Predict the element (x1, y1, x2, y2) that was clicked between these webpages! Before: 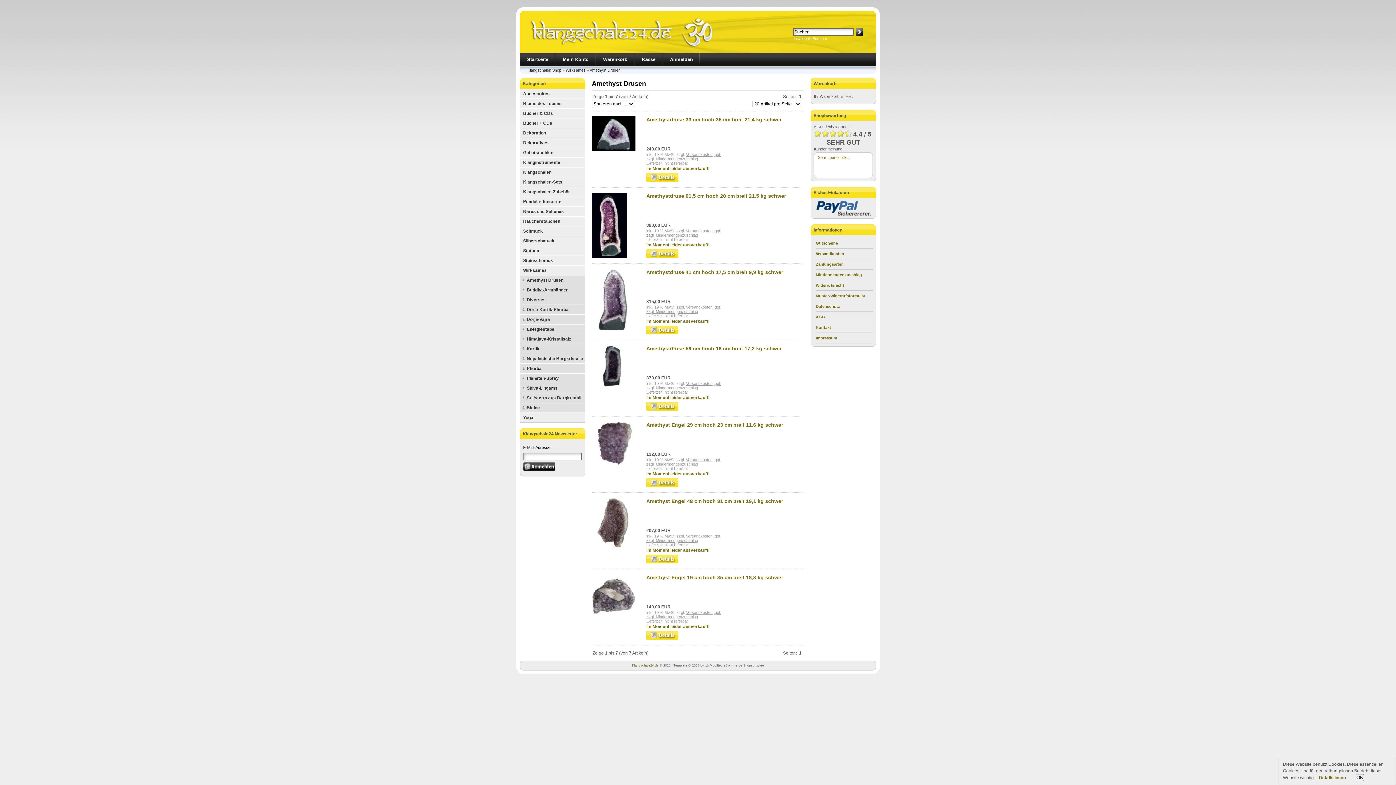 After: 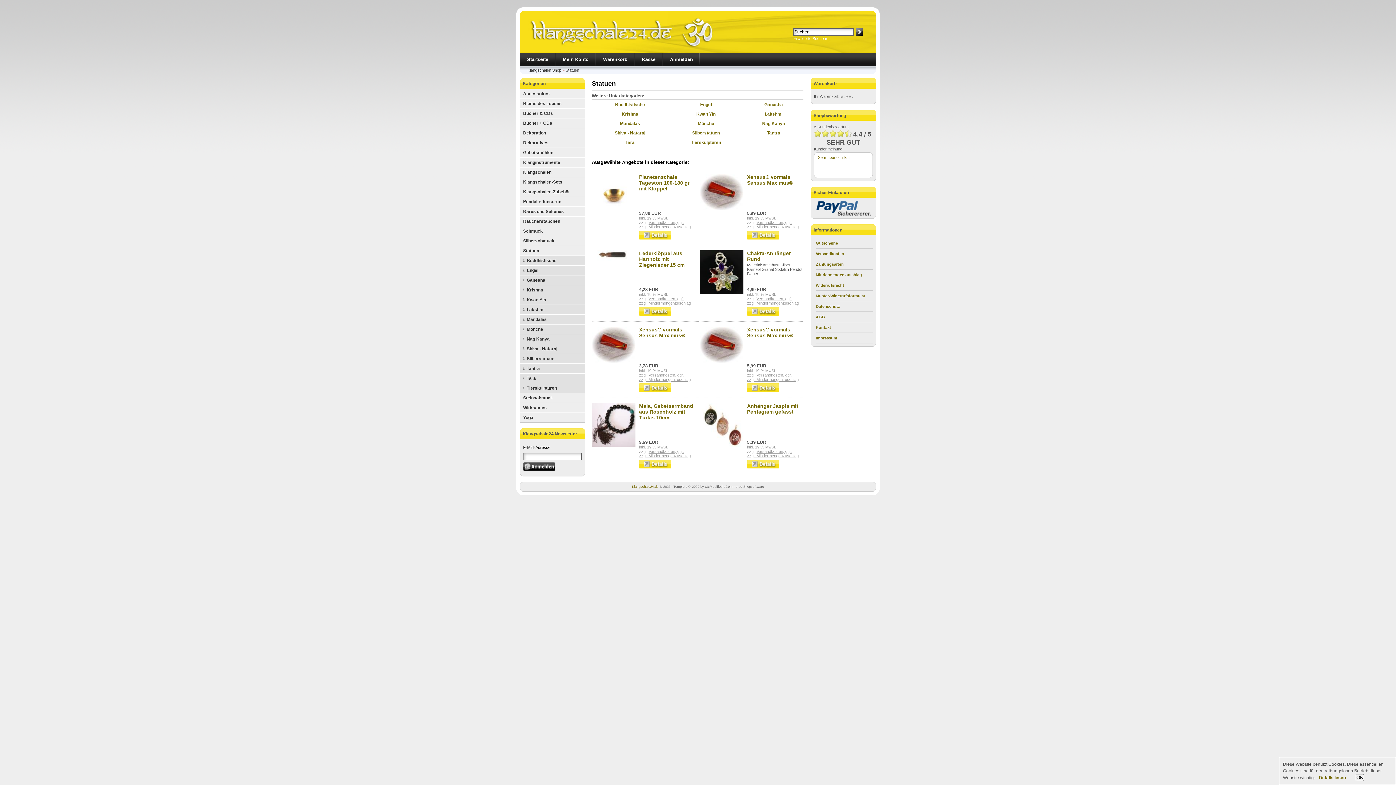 Action: bbox: (520, 246, 585, 255) label: Statuen